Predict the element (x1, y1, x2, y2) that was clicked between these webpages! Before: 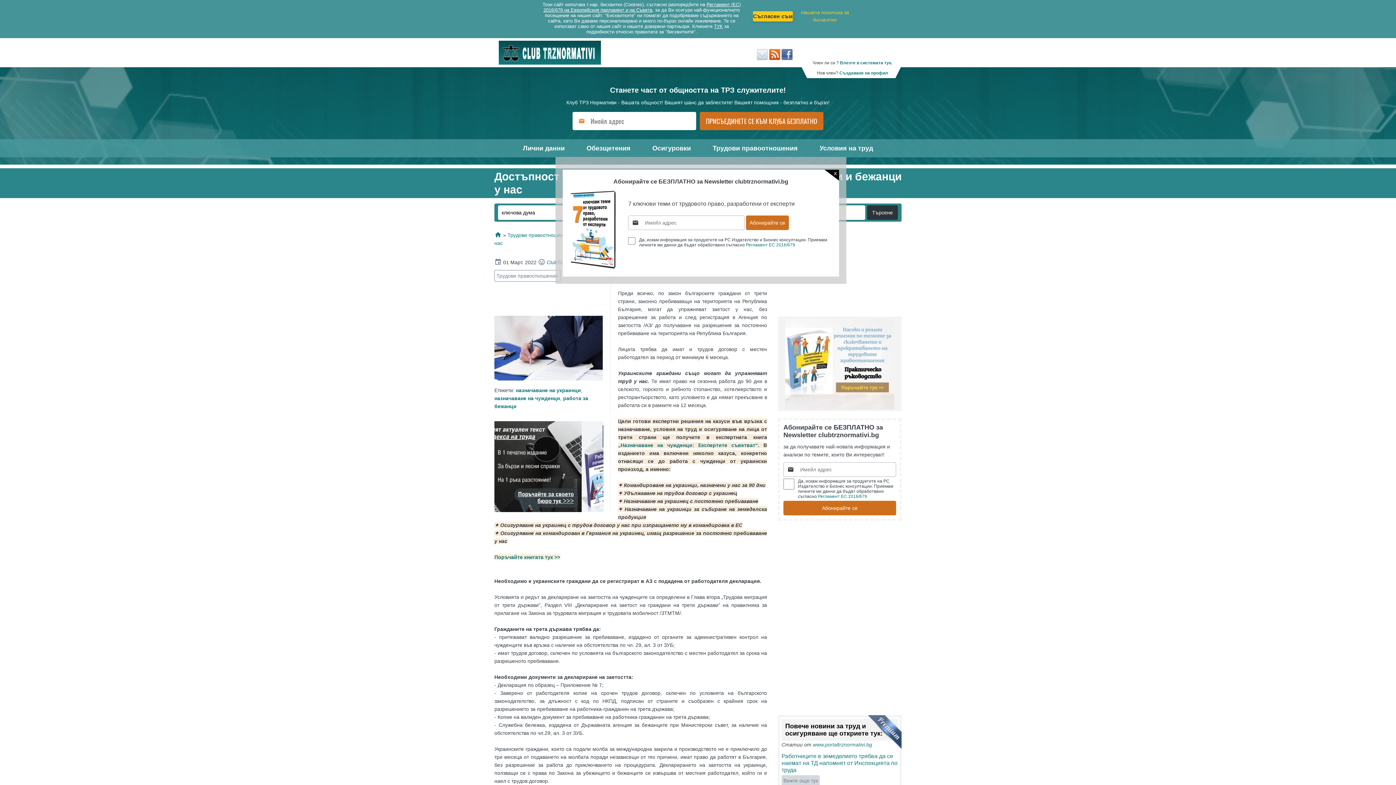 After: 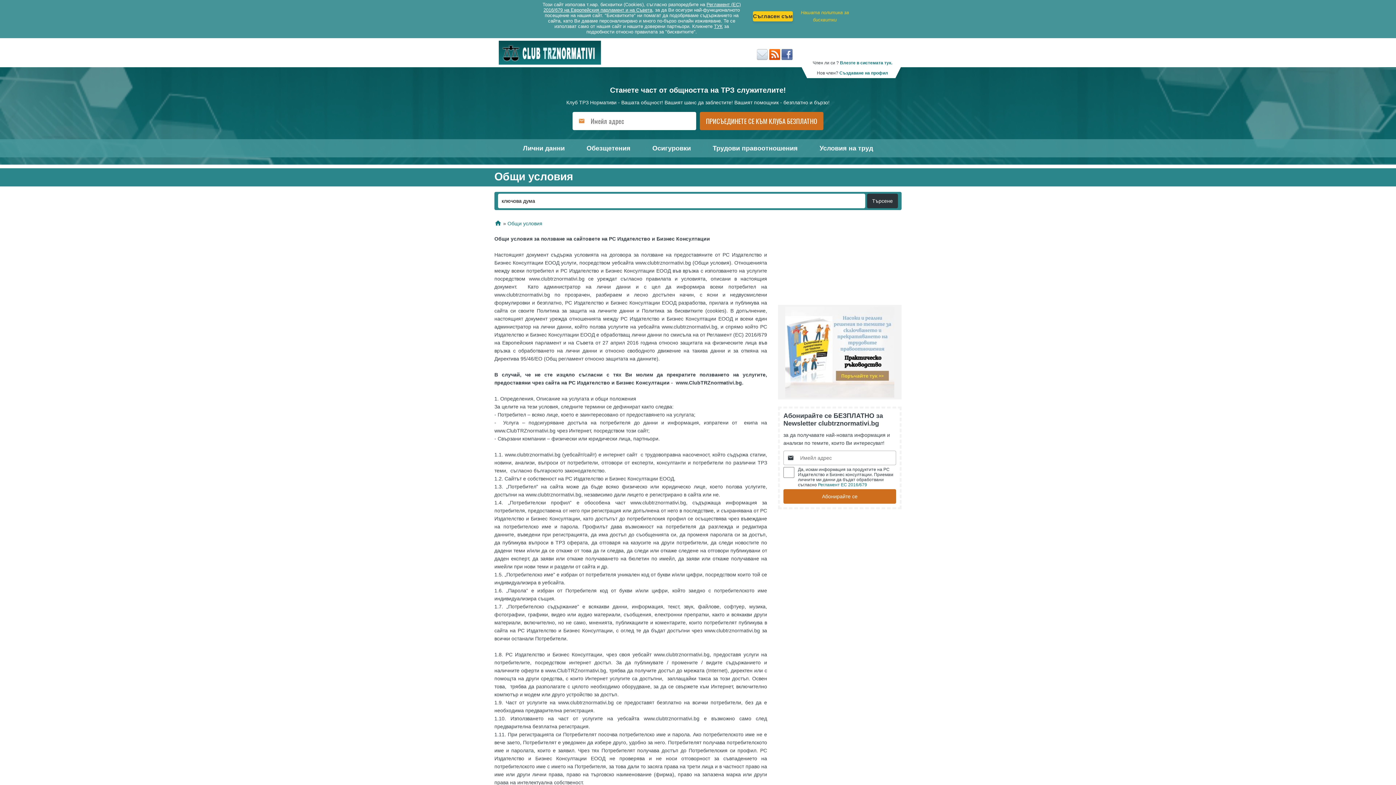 Action: bbox: (714, 23, 722, 29) label: ТУК